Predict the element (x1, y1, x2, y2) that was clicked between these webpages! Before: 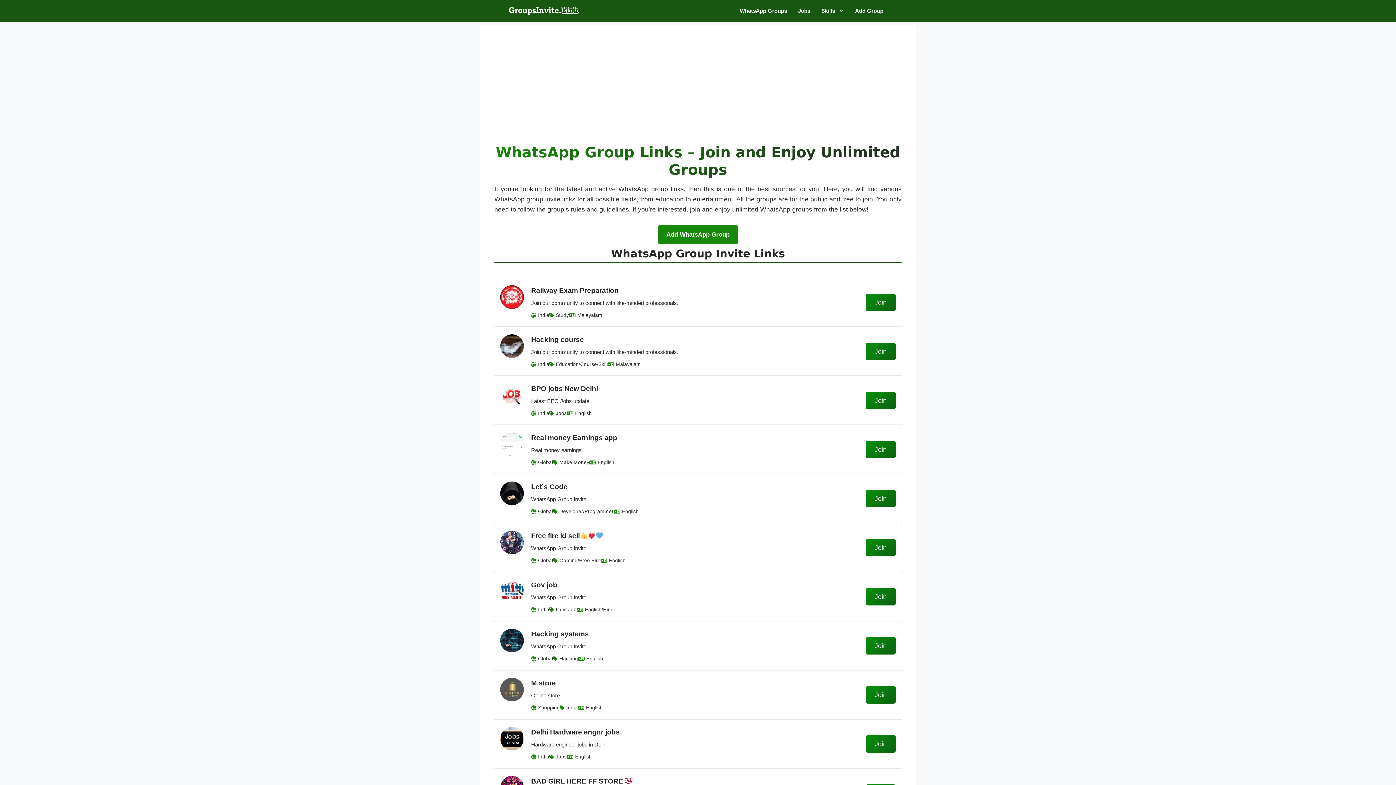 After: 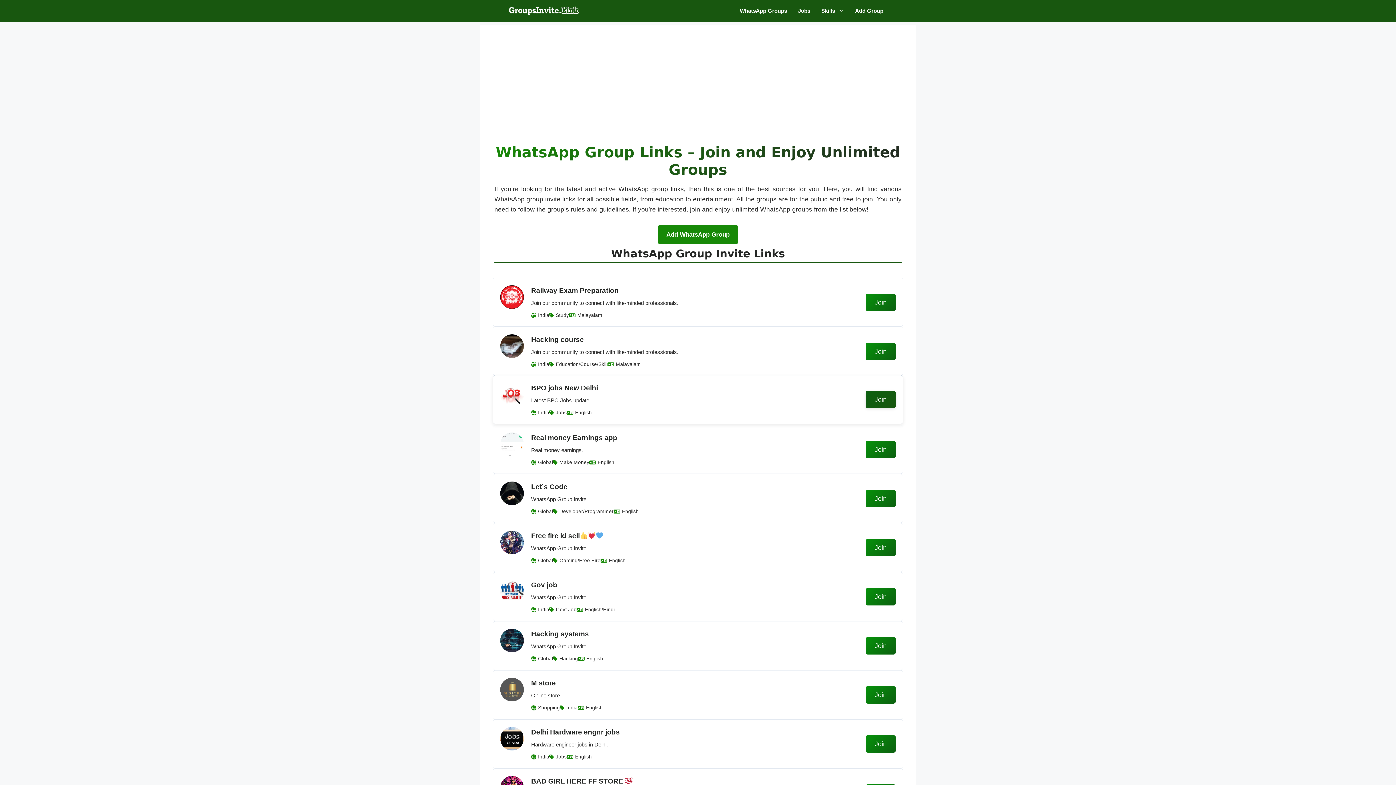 Action: label: Join bbox: (865, 391, 896, 409)